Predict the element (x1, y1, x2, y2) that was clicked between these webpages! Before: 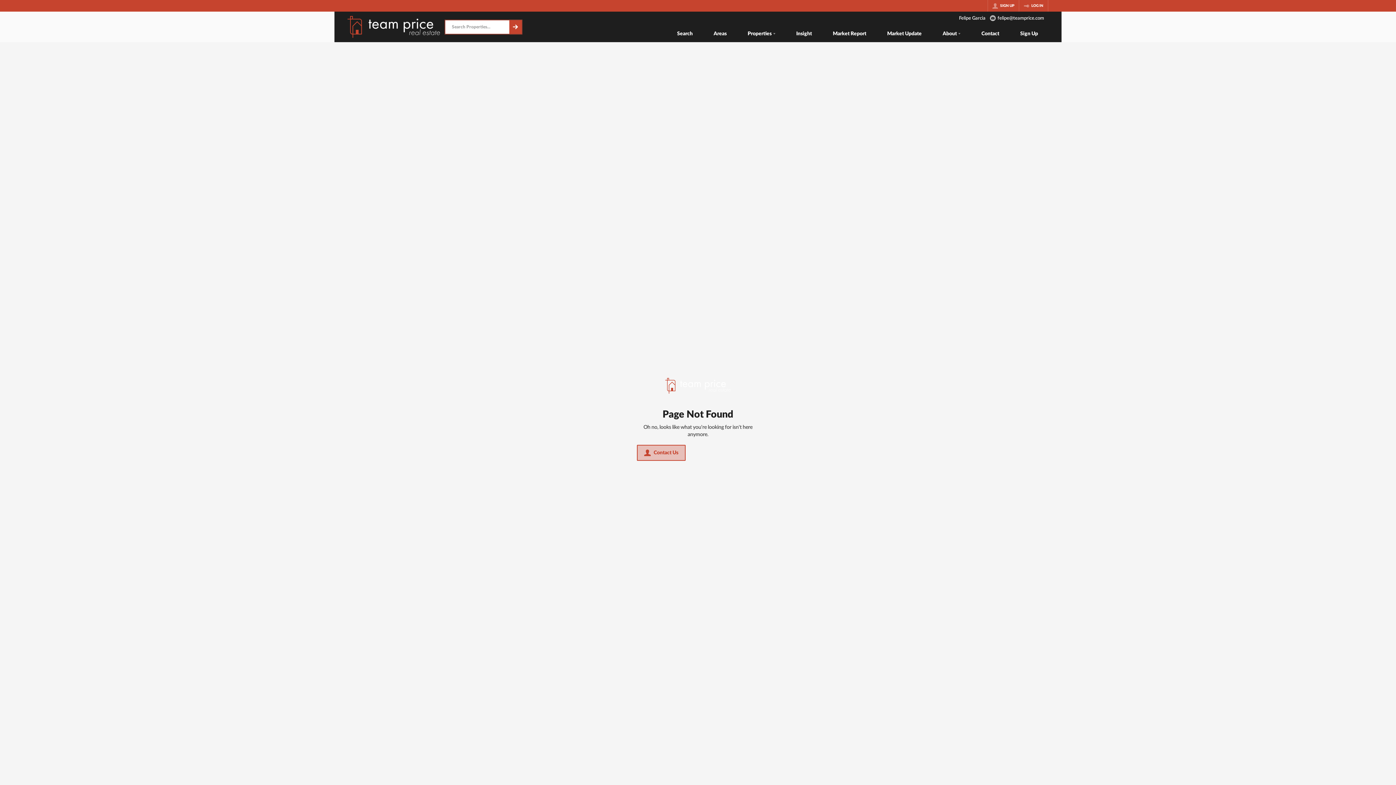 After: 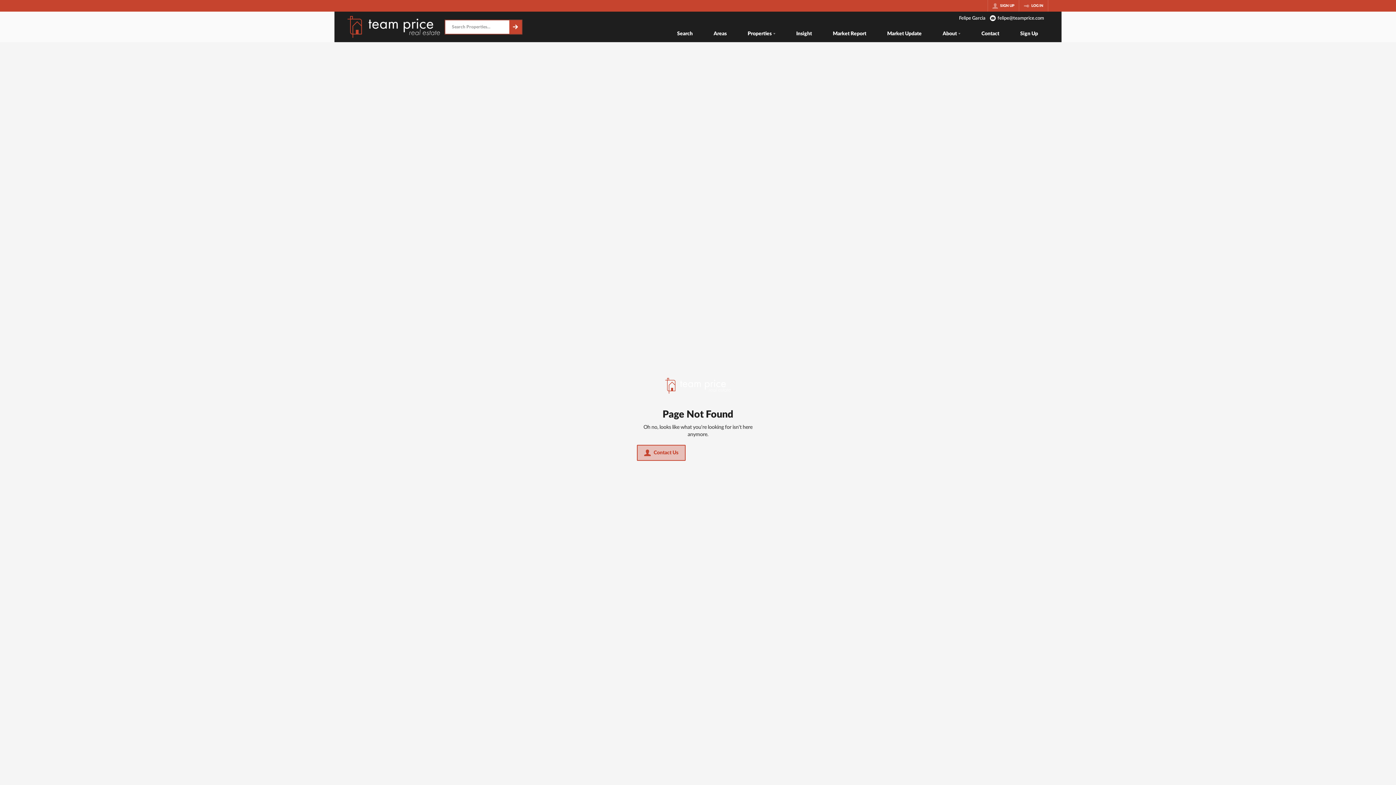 Action: label: felipe@teamprice.com bbox: (990, 15, 1044, 21)